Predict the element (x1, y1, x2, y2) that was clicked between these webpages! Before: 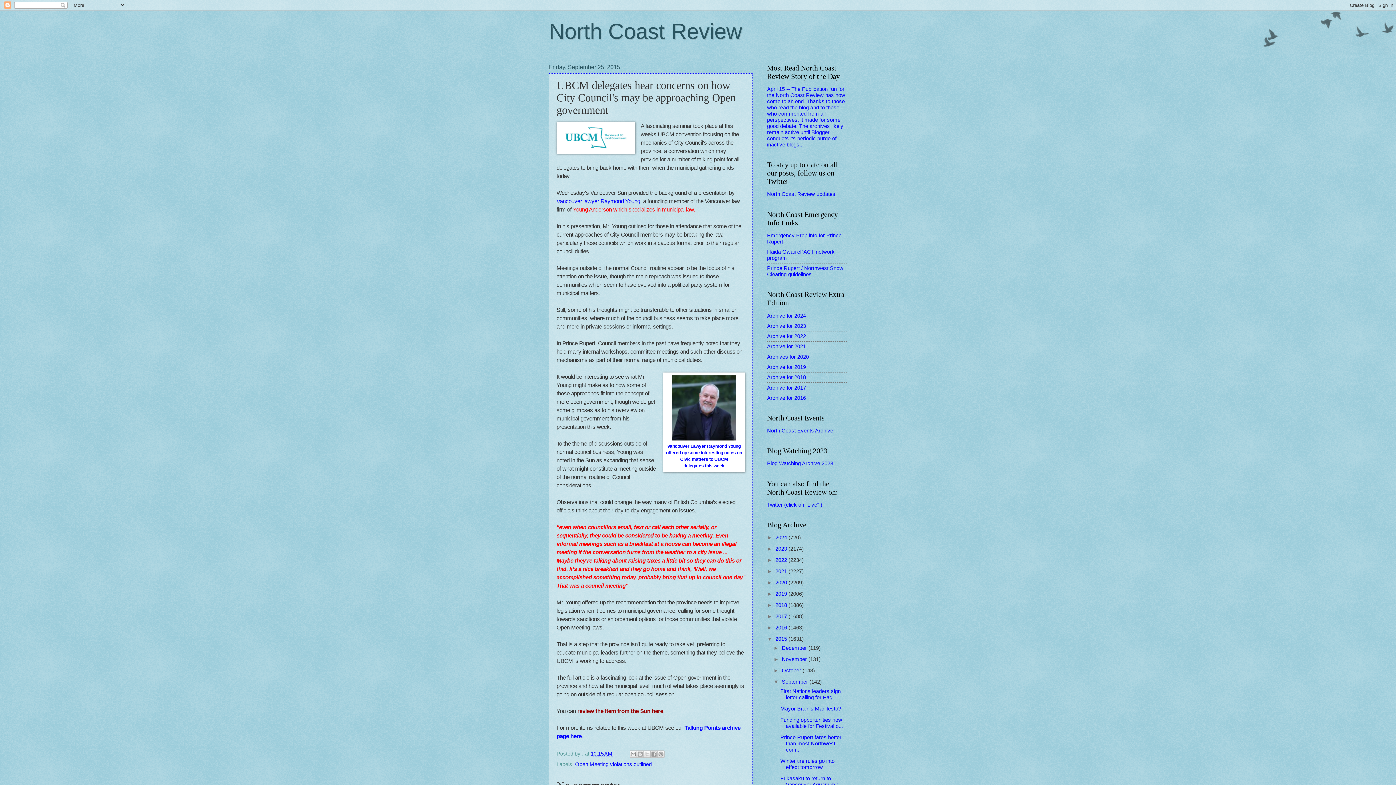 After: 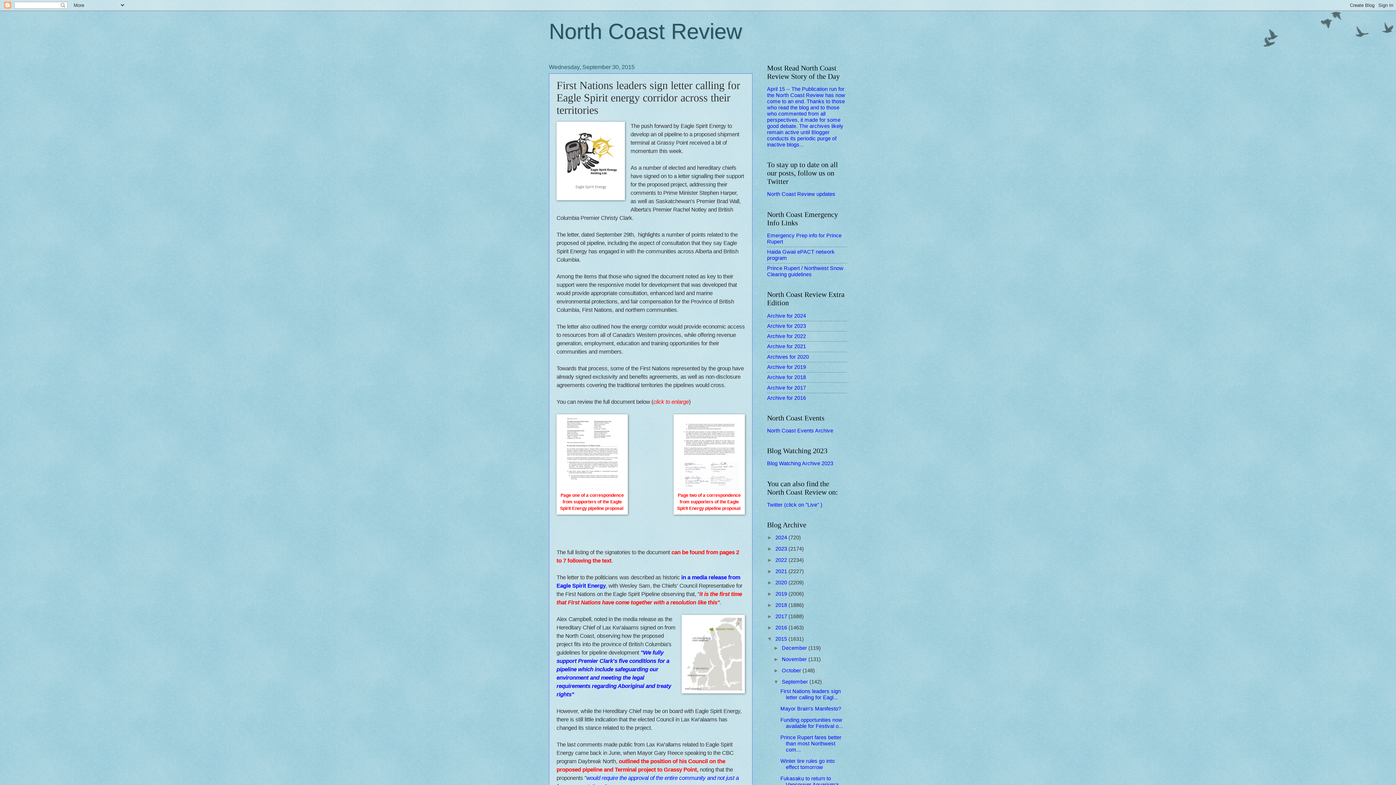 Action: bbox: (780, 688, 841, 700) label: First Nations leaders sign letter calling for Eagl...